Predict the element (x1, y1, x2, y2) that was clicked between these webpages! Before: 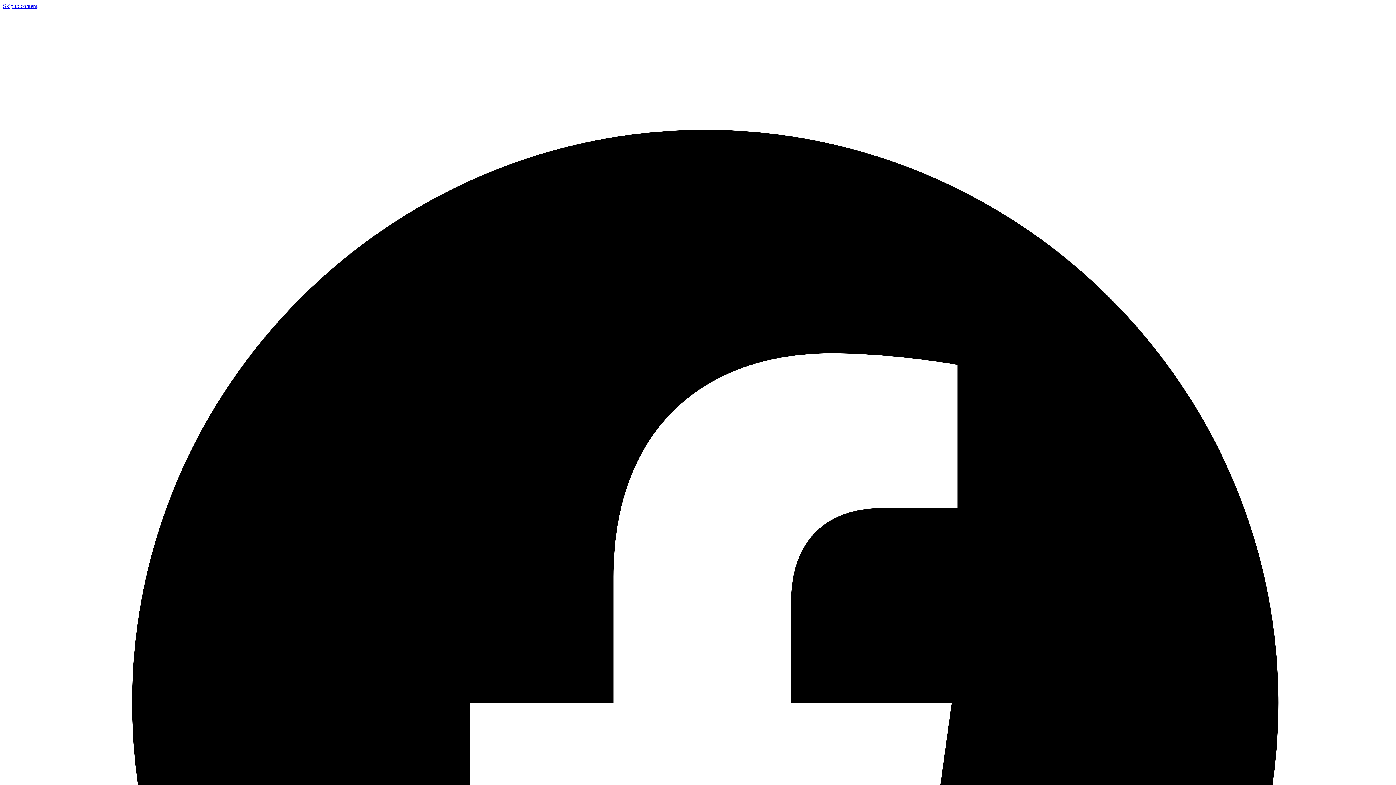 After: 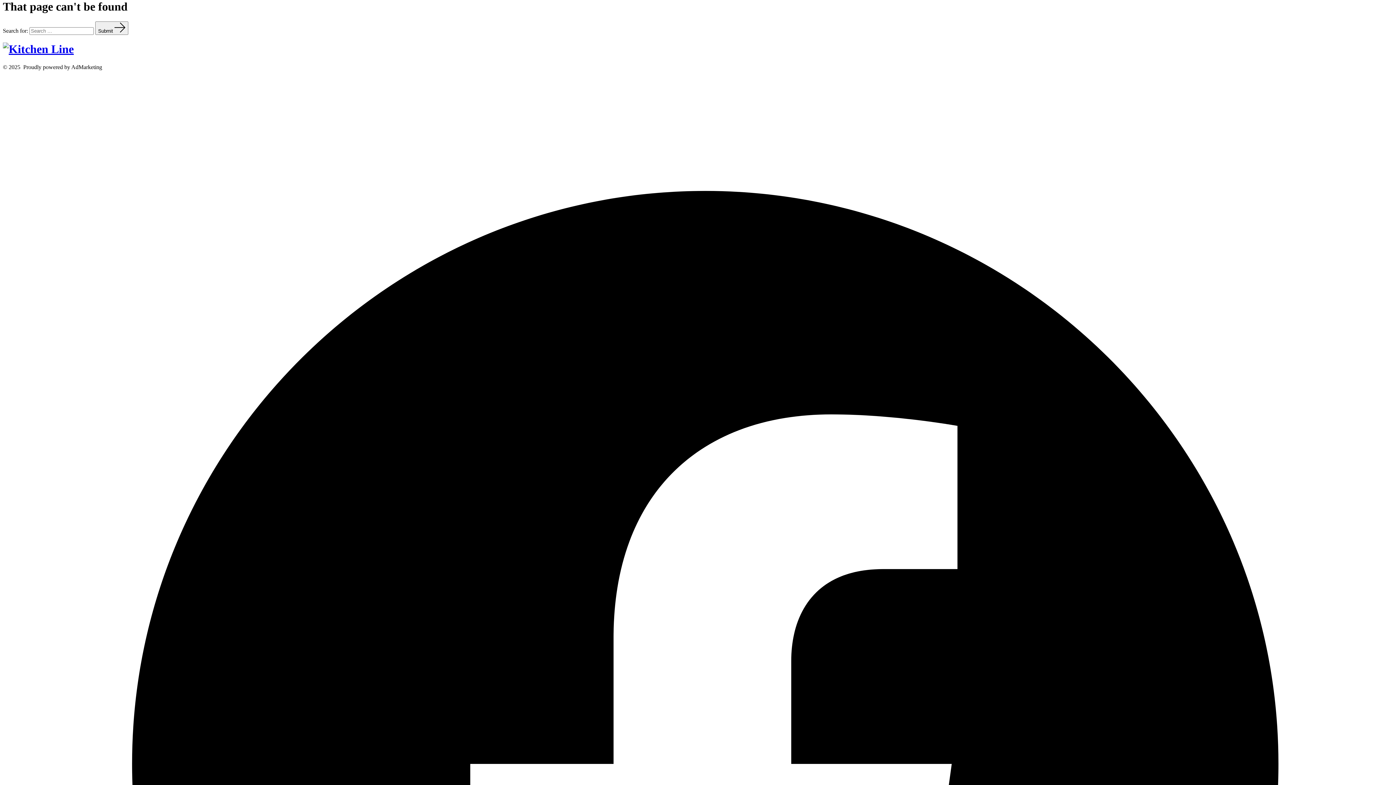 Action: label: Skip to content bbox: (2, 2, 37, 9)